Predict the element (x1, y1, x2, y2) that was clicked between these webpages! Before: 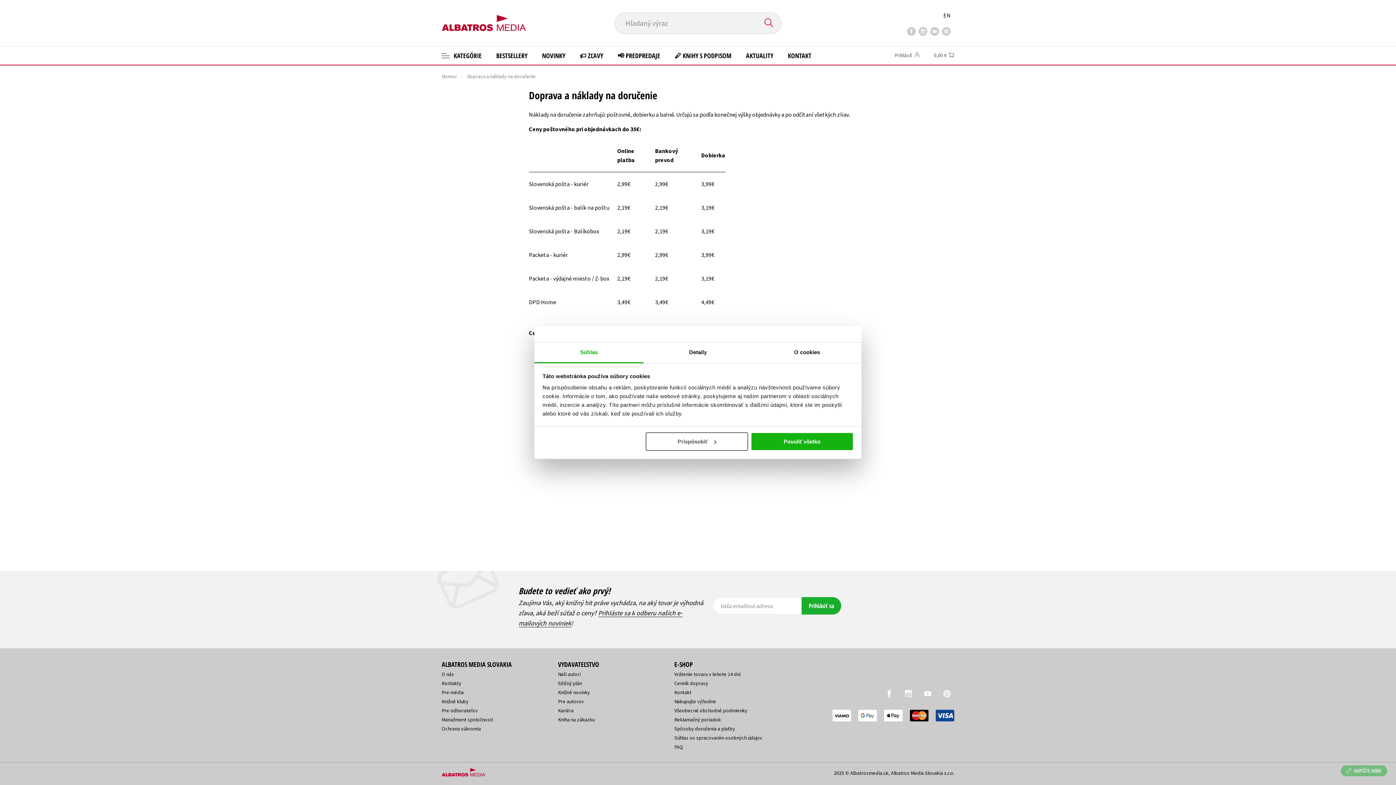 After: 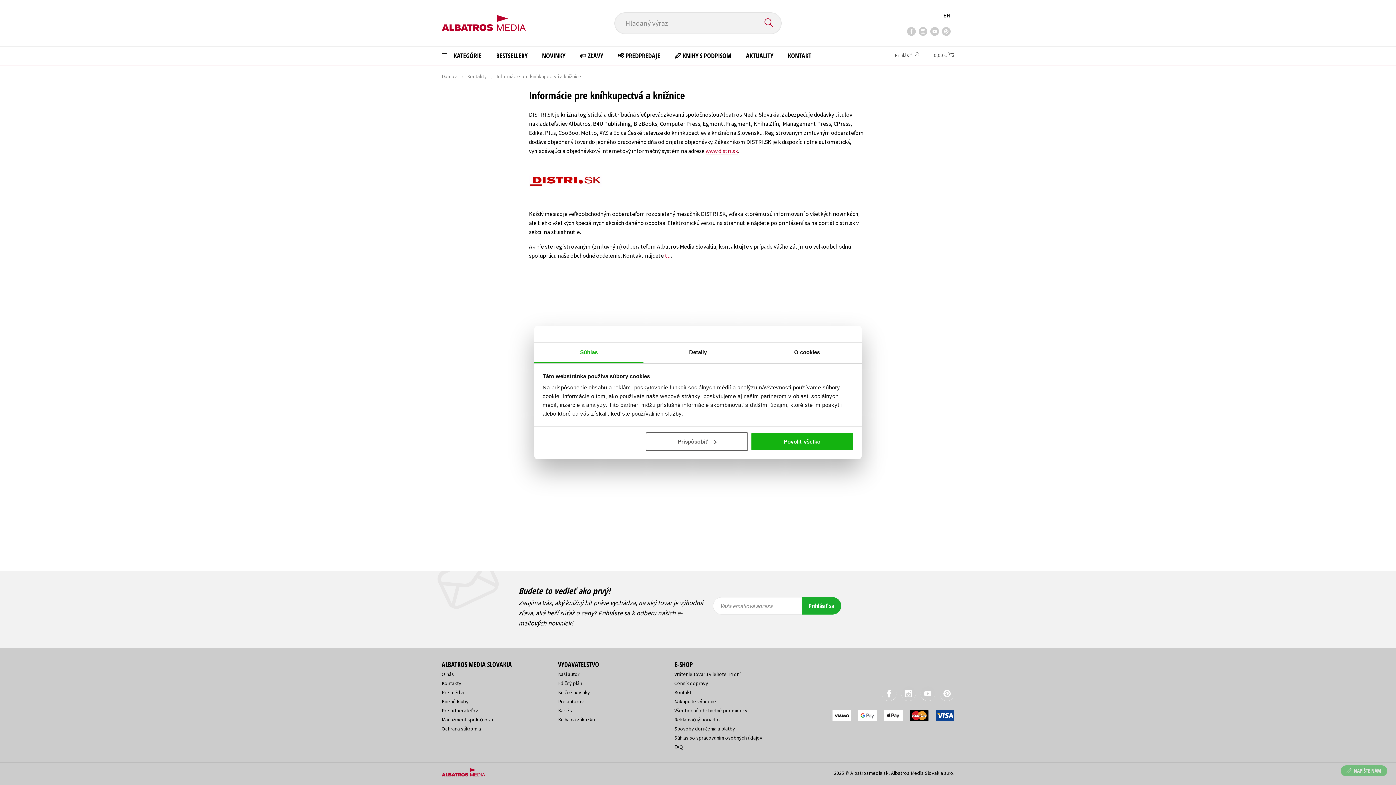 Action: bbox: (441, 707, 478, 714) label: Pre odberateľov